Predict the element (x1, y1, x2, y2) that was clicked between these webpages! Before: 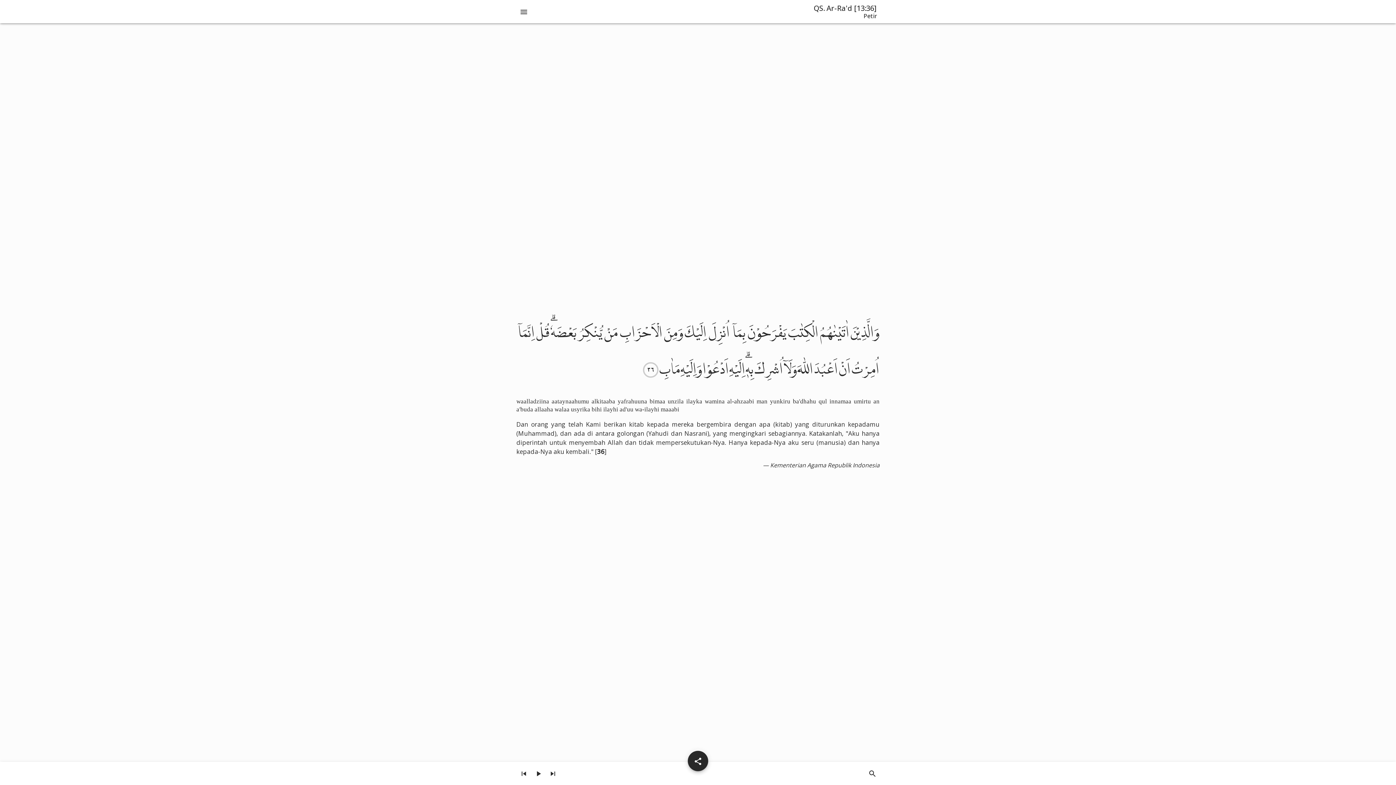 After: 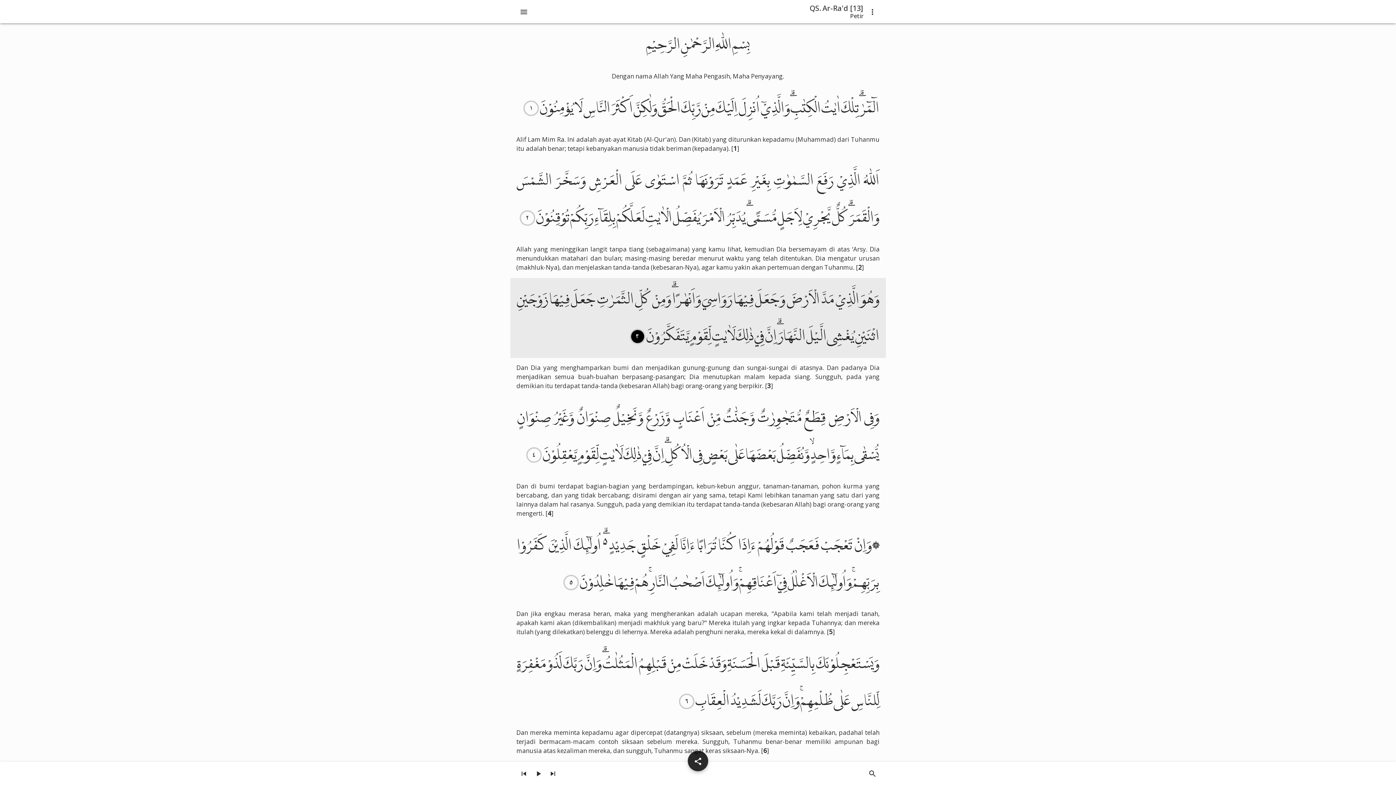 Action: label: وَالَّذِيْنَ
اٰتَيْنٰهُمُ
الْكِتٰبَ
يَفْرَحُوْنَ
بِمَآ
اُنْزِلَ
اِلَيْكَ
وَمِنَ
الْاَحْزَابِ
مَنْ
يُّنْكِرُ
بَعْضَهٗ
قُلْ
اِنَّمَآ
اُمِرْتُ
اَنْ
اَعْبُدَ
اللّٰهَ
وَلَآ
اُشْرِكَ
بِهٖ
اِلَيْهِ
اَدْعُوْا
وَاِلَيْهِ
مَاٰبِ
٣٦ bbox: (510, 311, 886, 391)